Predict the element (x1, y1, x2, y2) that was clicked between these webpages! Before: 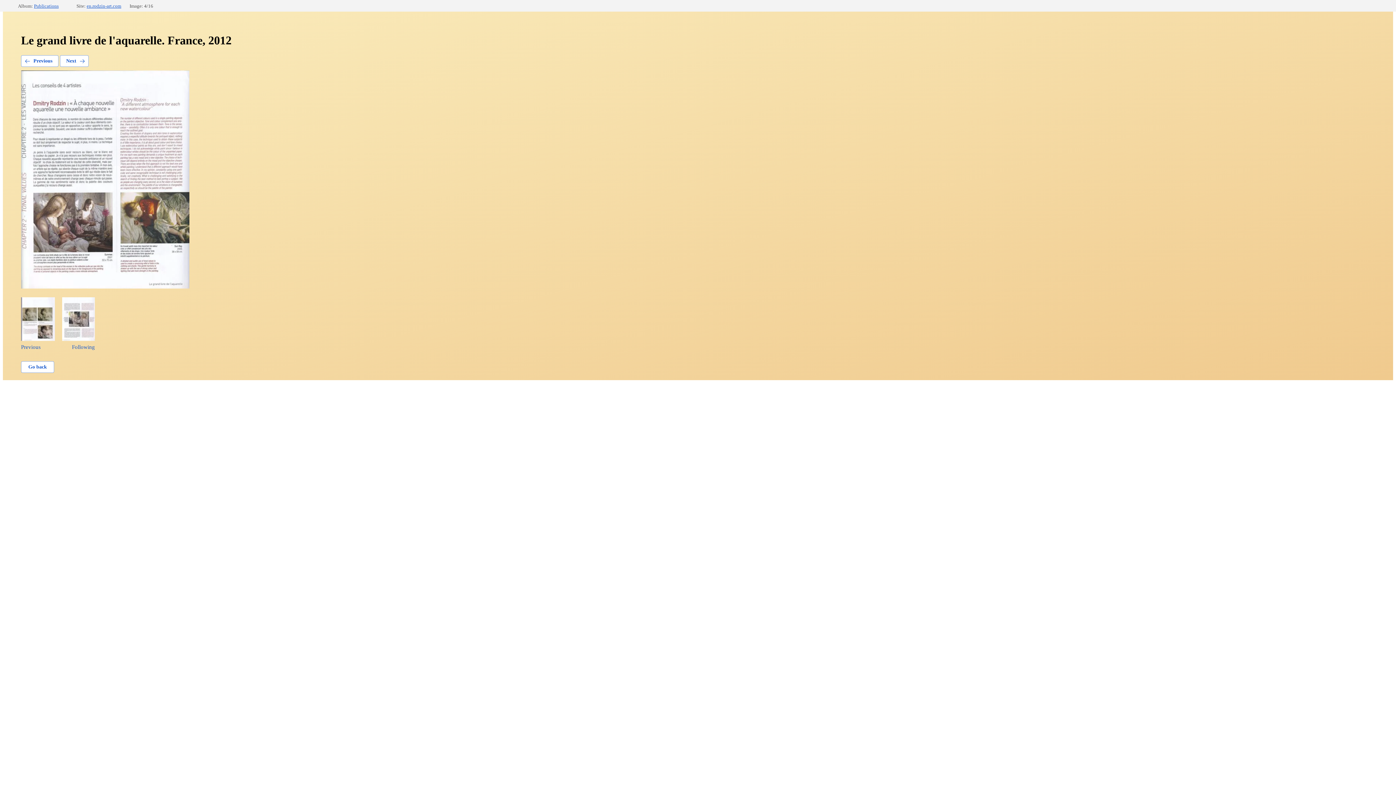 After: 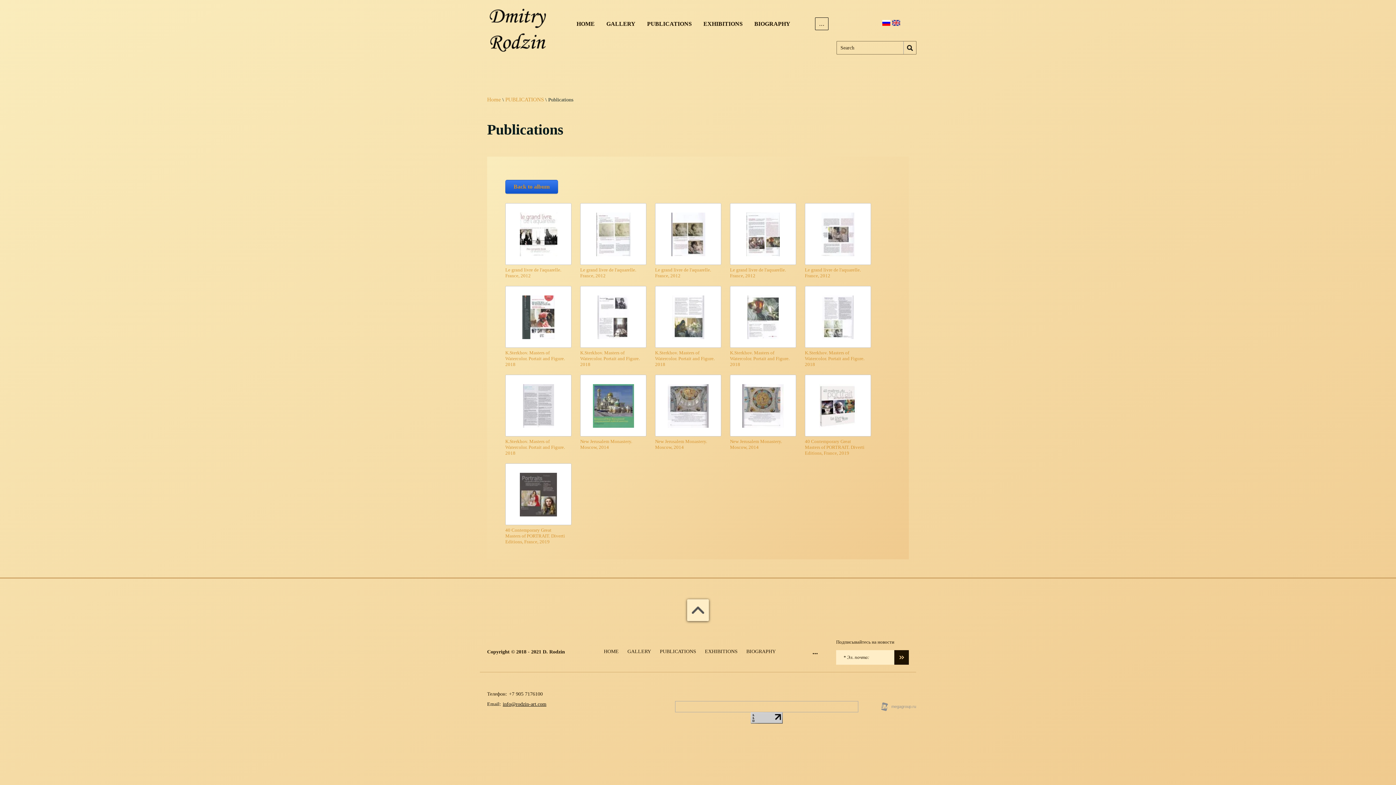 Action: bbox: (34, 3, 58, 8) label: Publications